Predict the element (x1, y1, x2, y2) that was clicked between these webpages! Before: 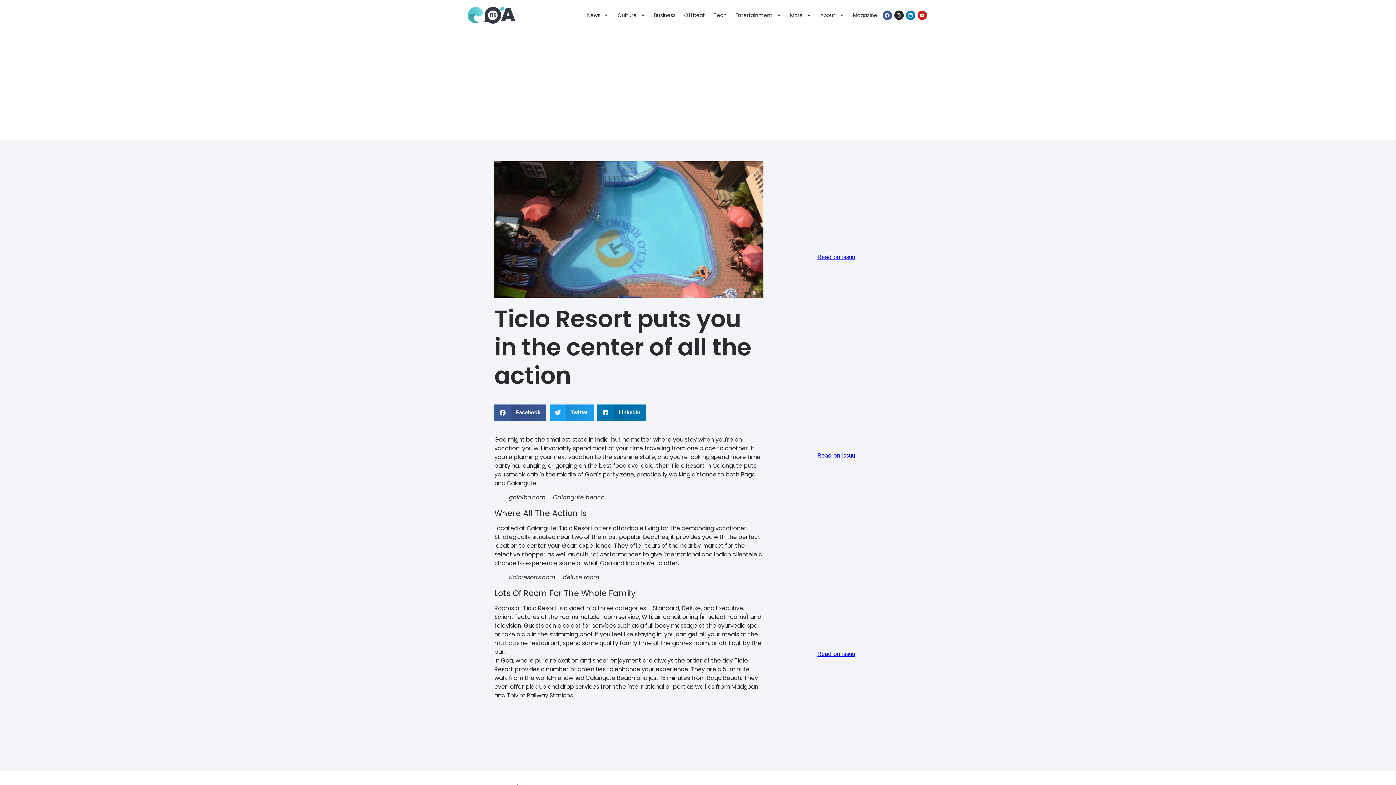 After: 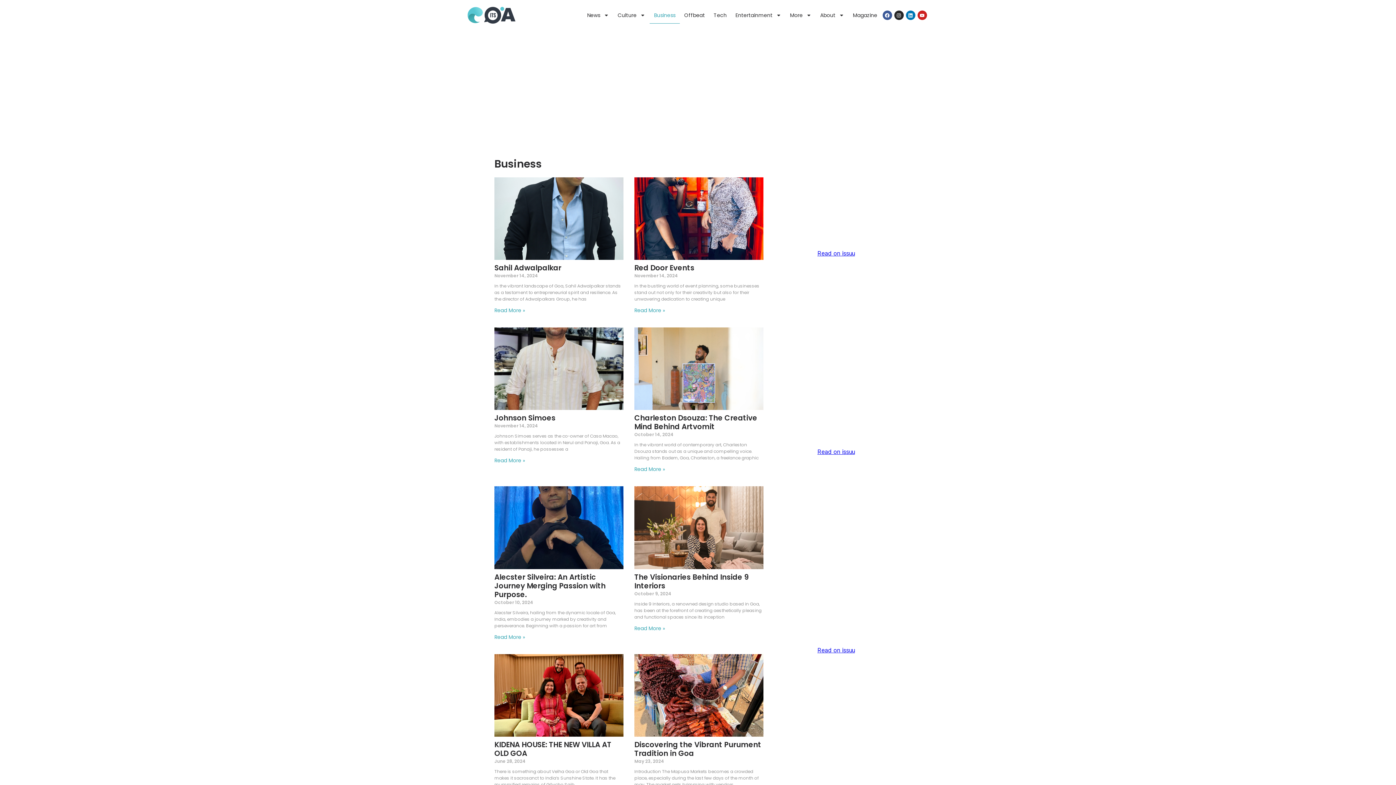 Action: bbox: (649, 6, 680, 23) label: Business